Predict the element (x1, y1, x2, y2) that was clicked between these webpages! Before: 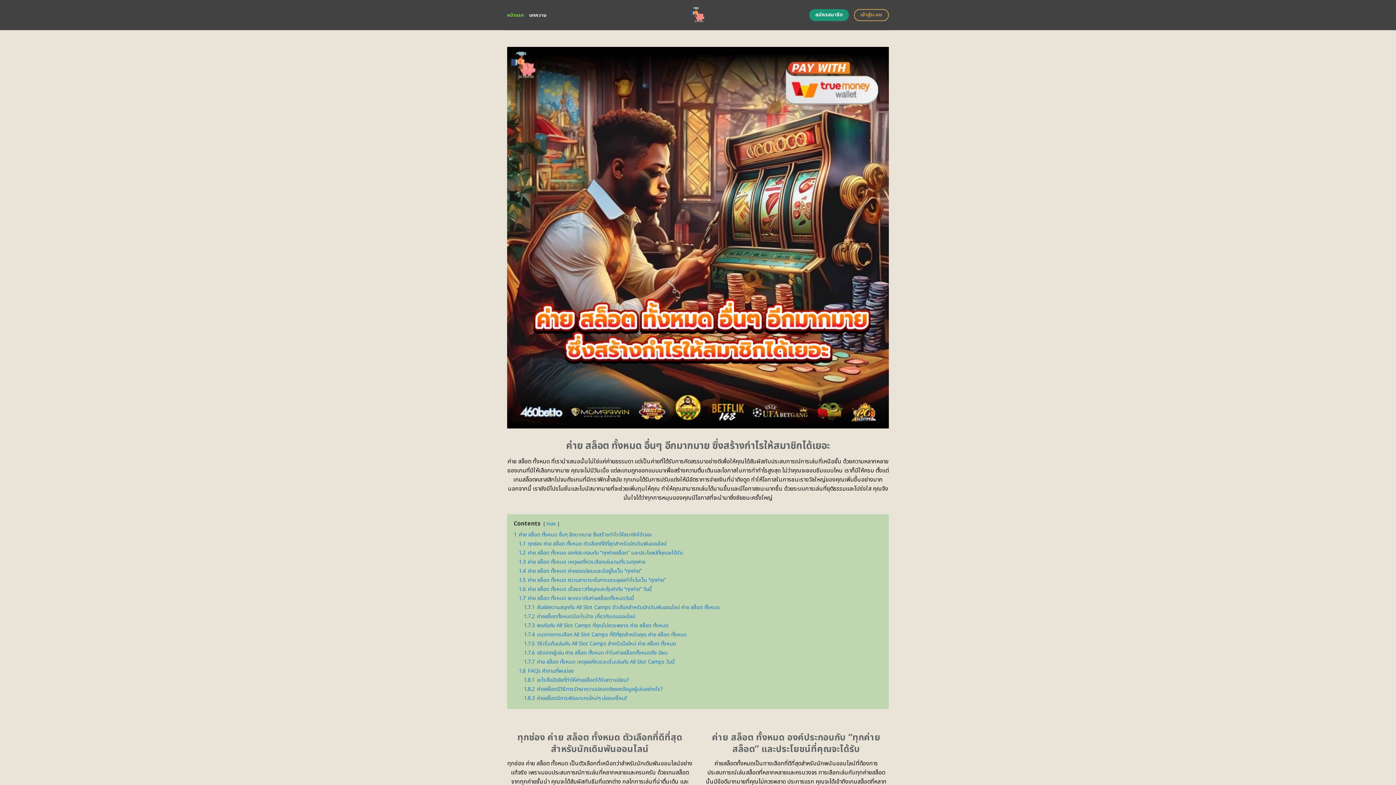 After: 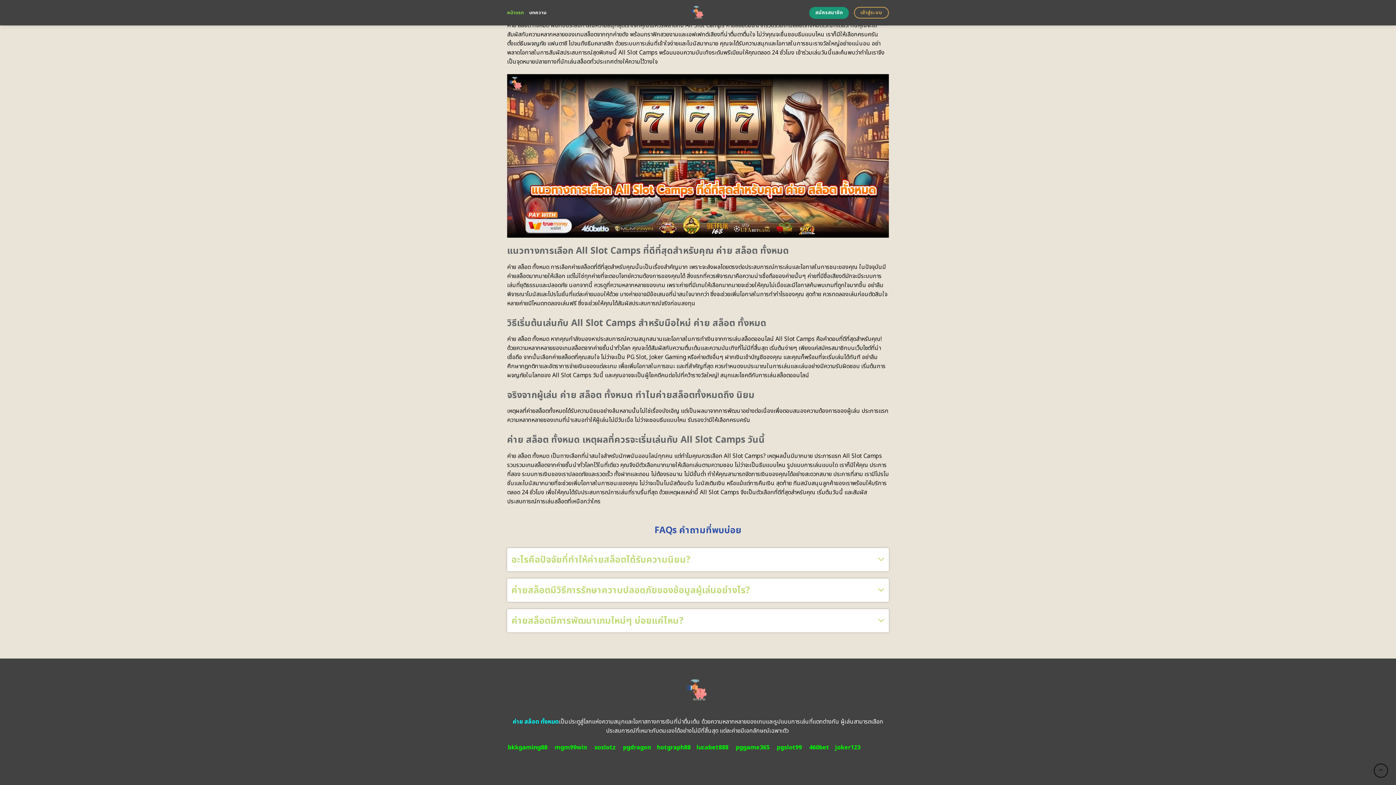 Action: bbox: (518, 667, 573, 675) label: 1.8 FAQs คำถามที่พบบ่อย